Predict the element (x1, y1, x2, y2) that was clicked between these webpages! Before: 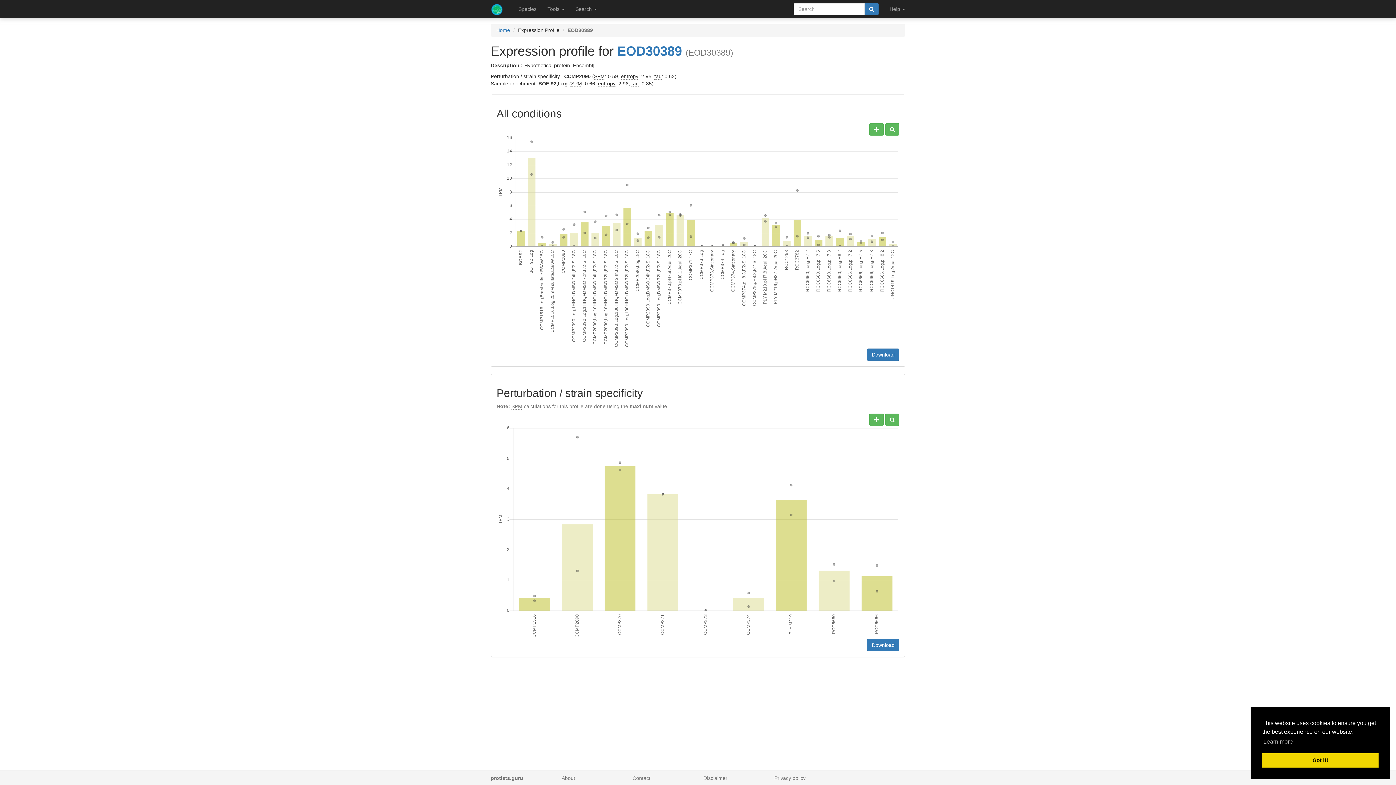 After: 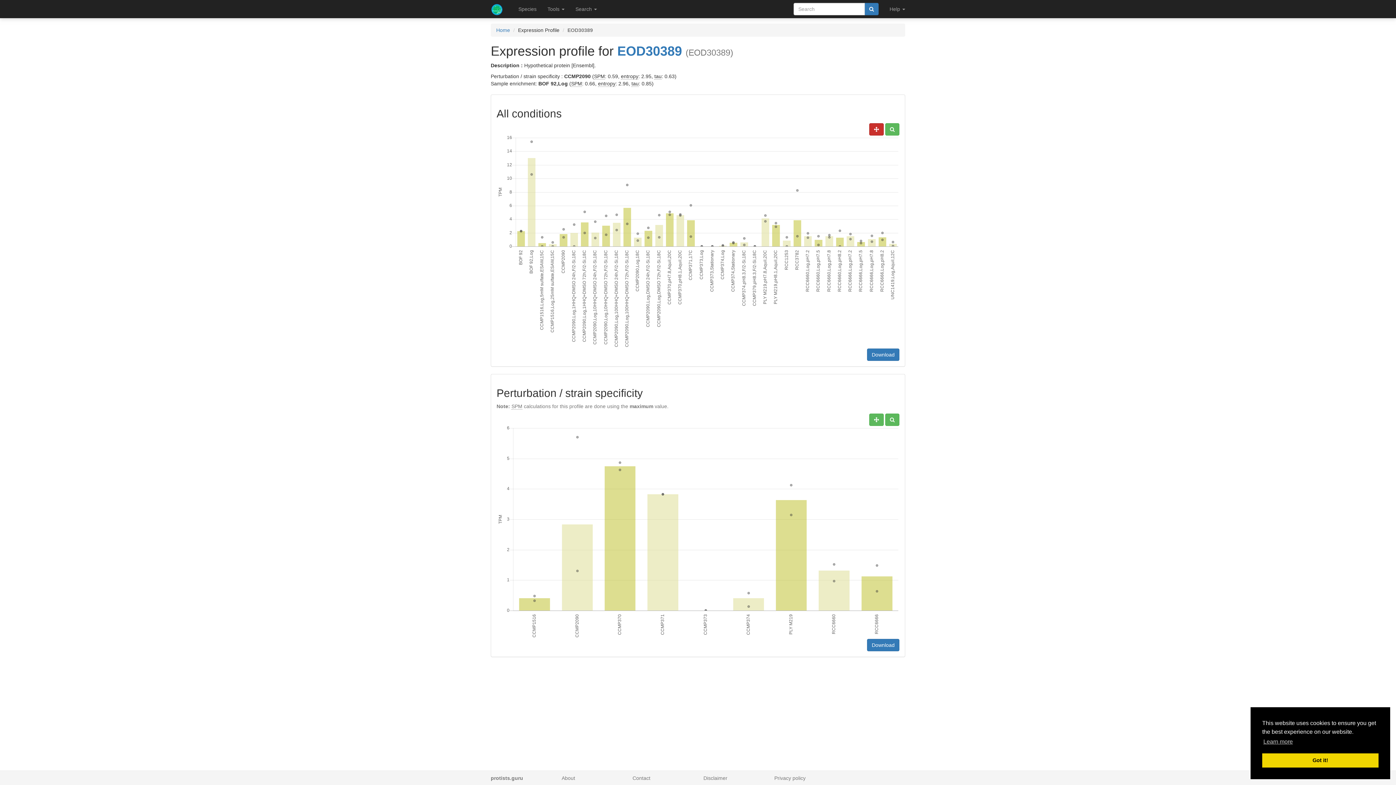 Action: bbox: (869, 123, 884, 135)